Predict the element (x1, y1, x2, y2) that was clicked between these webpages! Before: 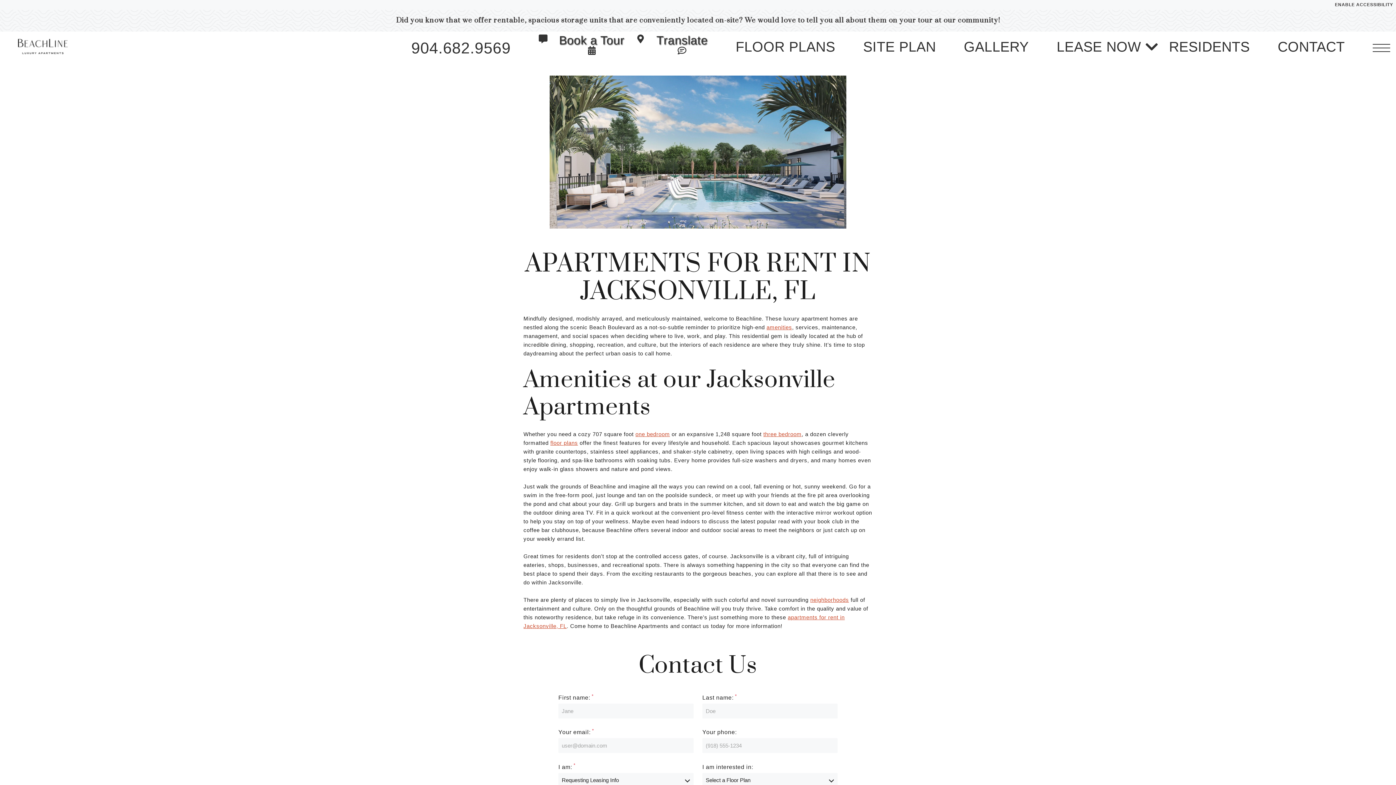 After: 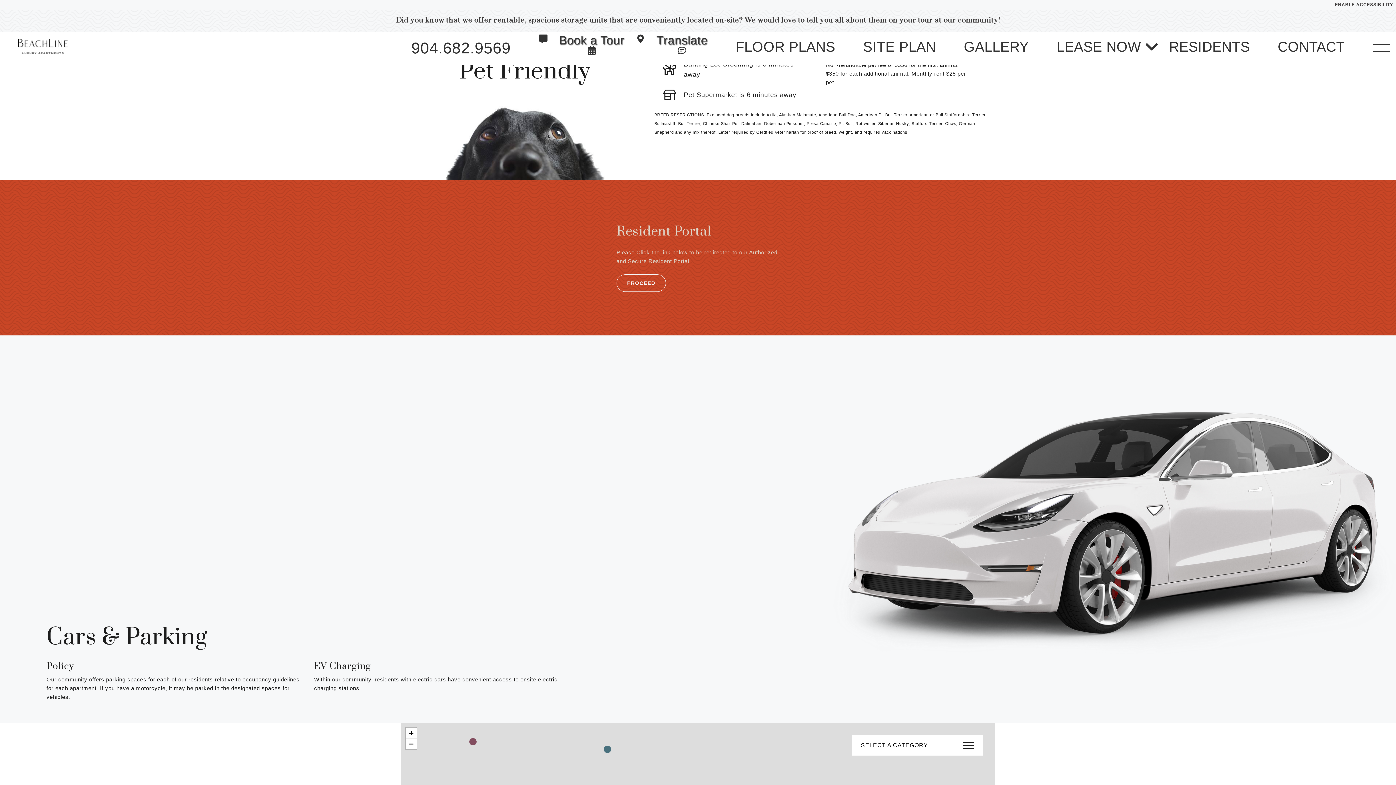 Action: label: RESIDENTS bbox: (1169, 35, 1250, 57)